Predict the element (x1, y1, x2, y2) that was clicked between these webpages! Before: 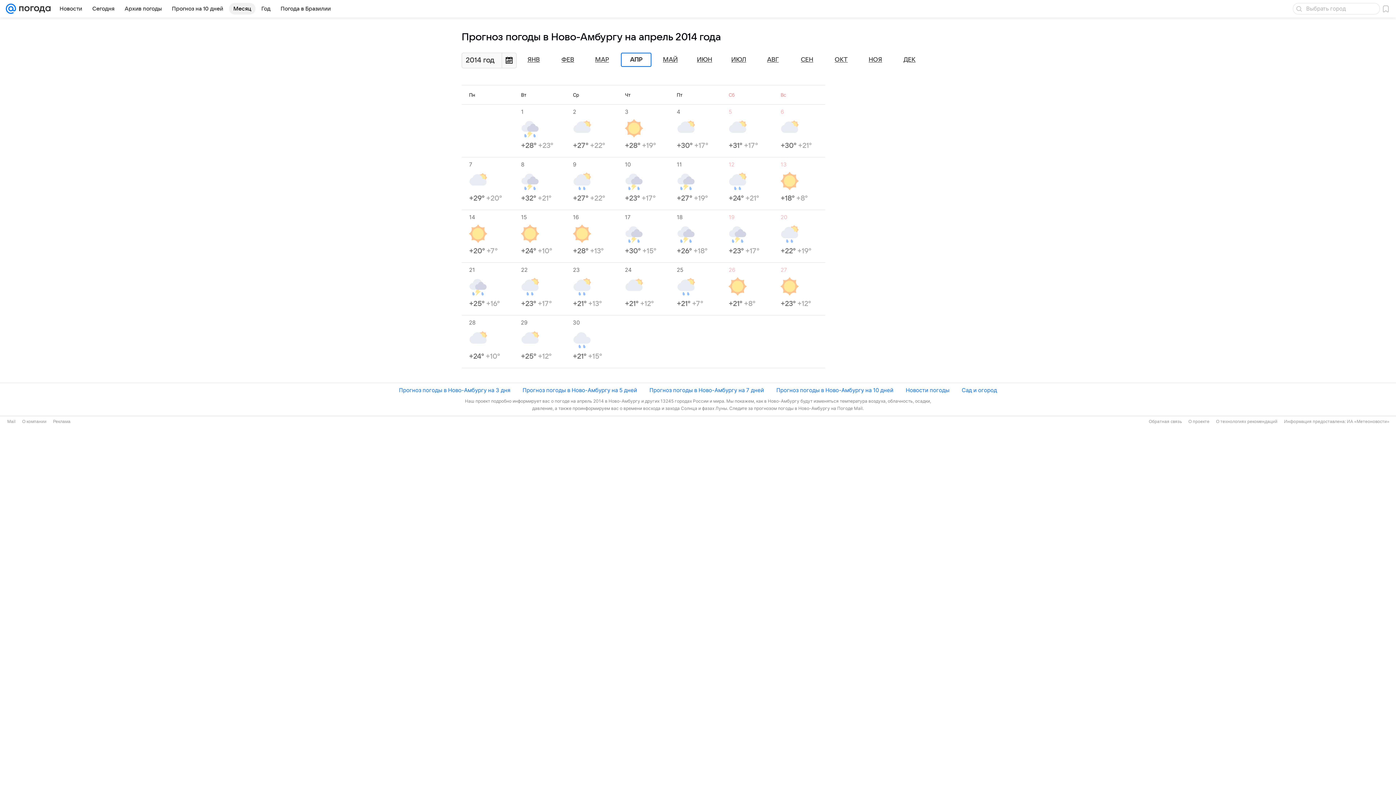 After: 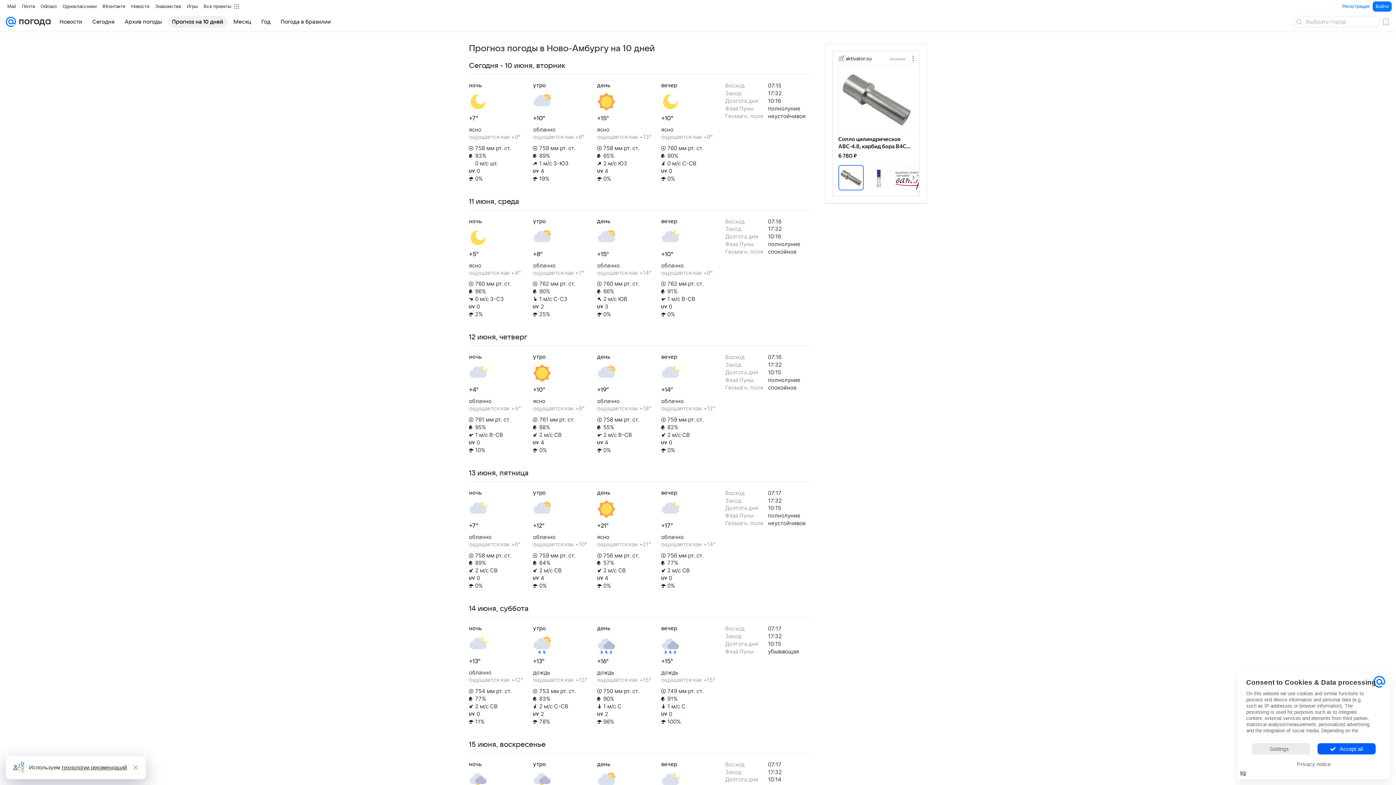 Action: bbox: (776, 386, 893, 394) label: Прогноз погоды в Ново-Амбургу на 10 дней